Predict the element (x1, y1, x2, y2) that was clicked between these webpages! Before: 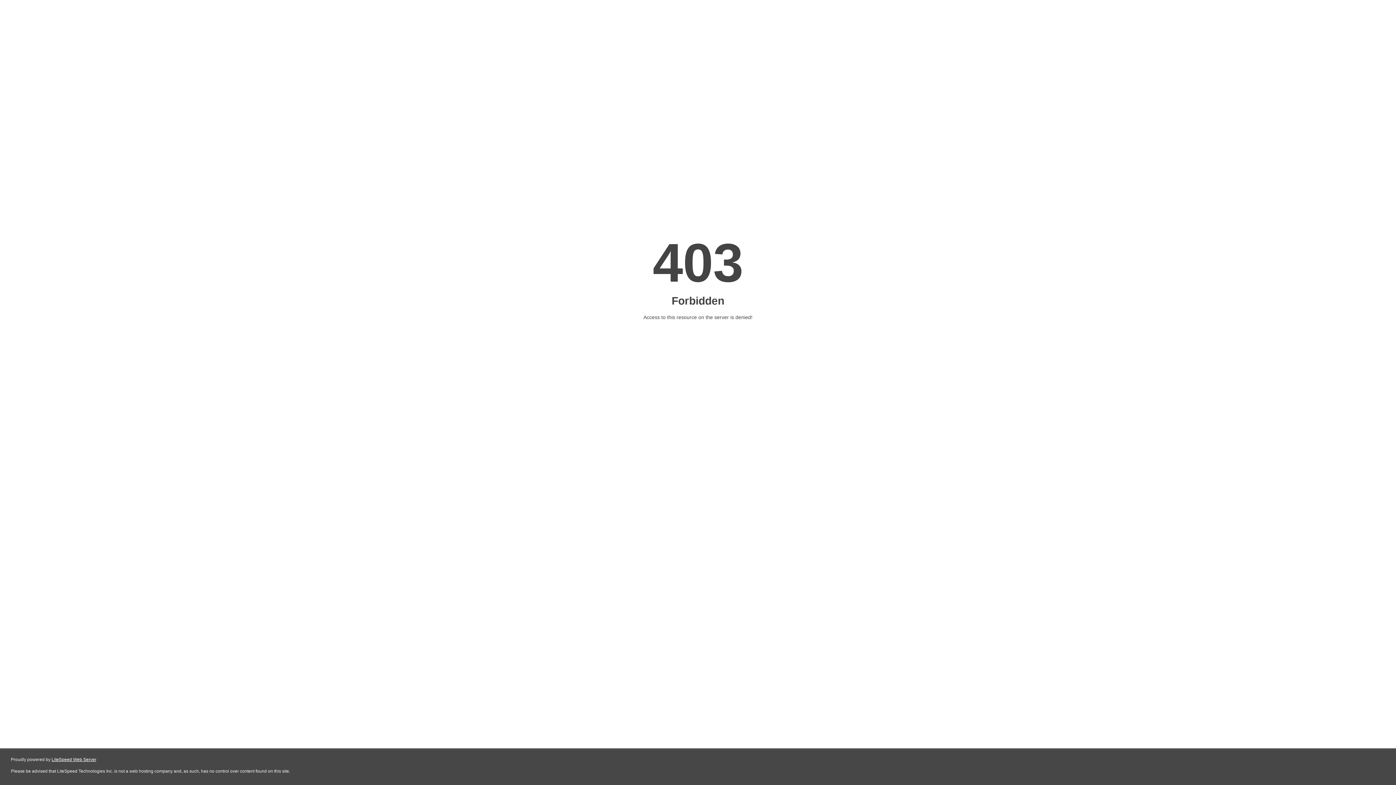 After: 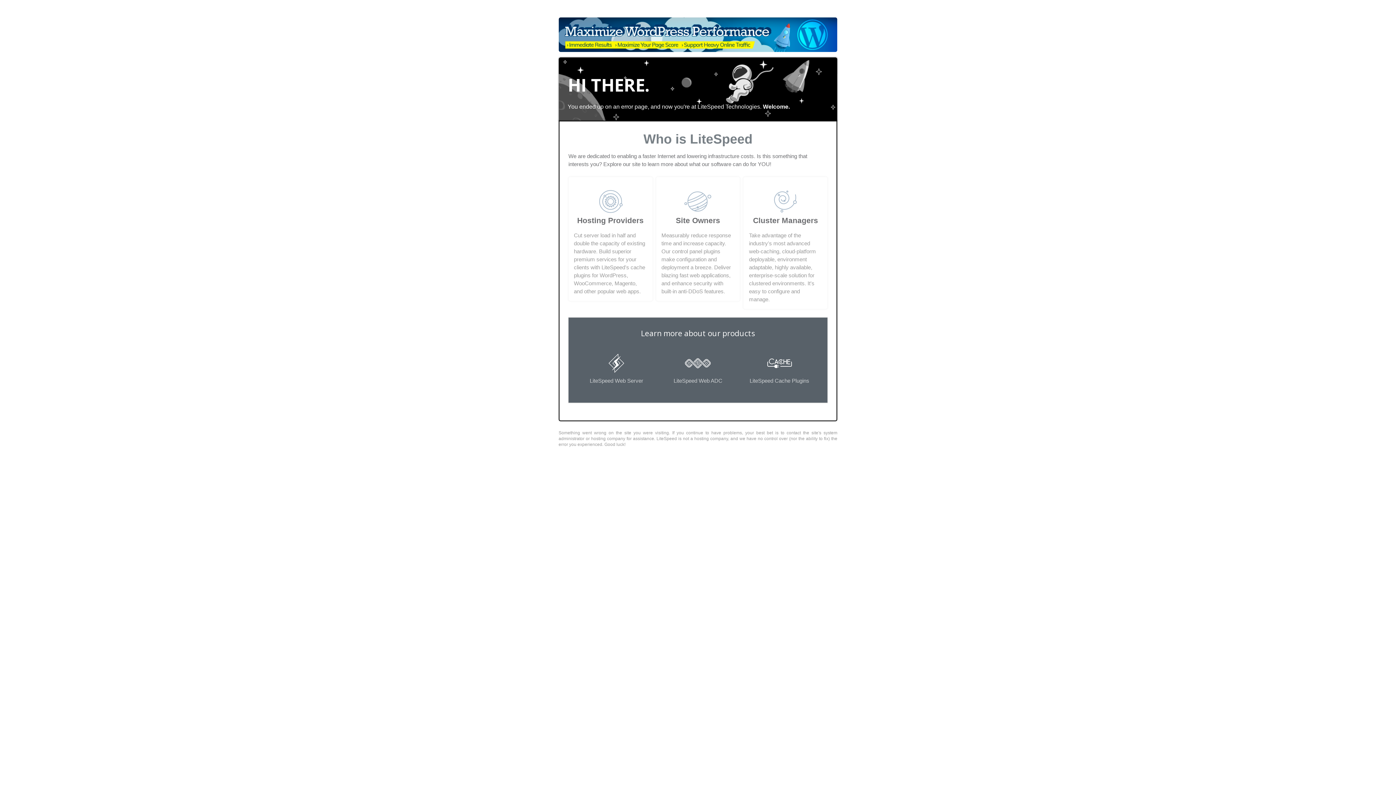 Action: bbox: (51, 757, 96, 762) label: LiteSpeed Web Server